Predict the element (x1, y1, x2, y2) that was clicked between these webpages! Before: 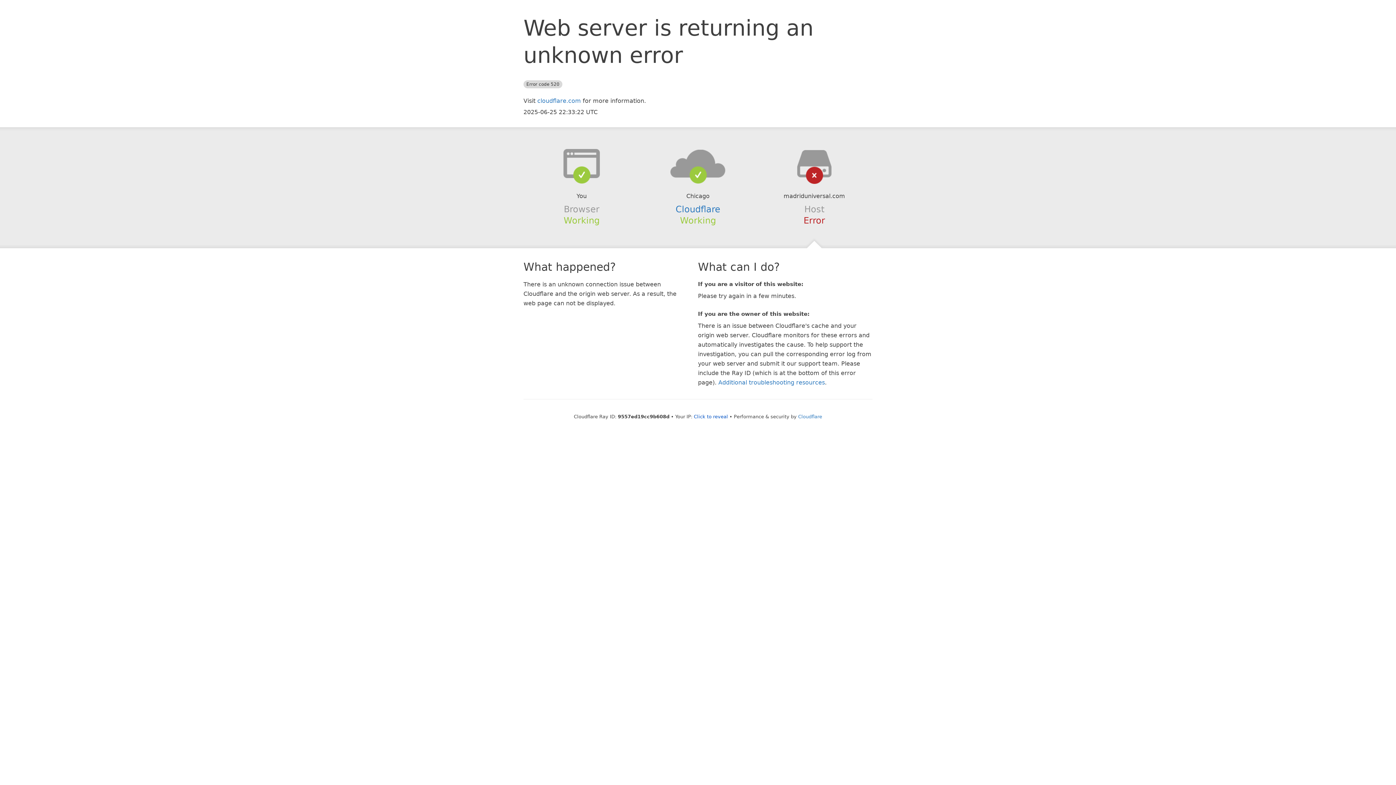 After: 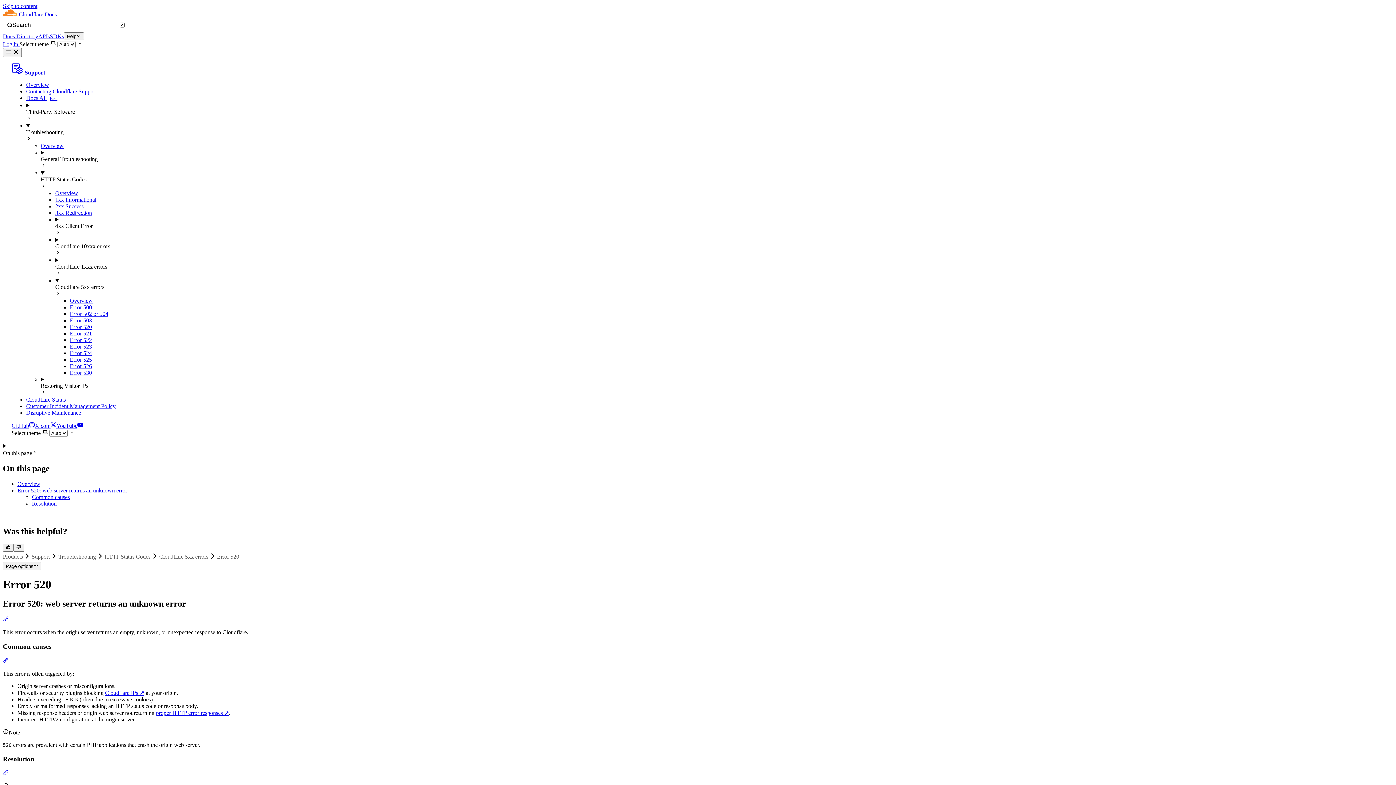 Action: bbox: (718, 379, 825, 386) label: Additional troubleshooting resources